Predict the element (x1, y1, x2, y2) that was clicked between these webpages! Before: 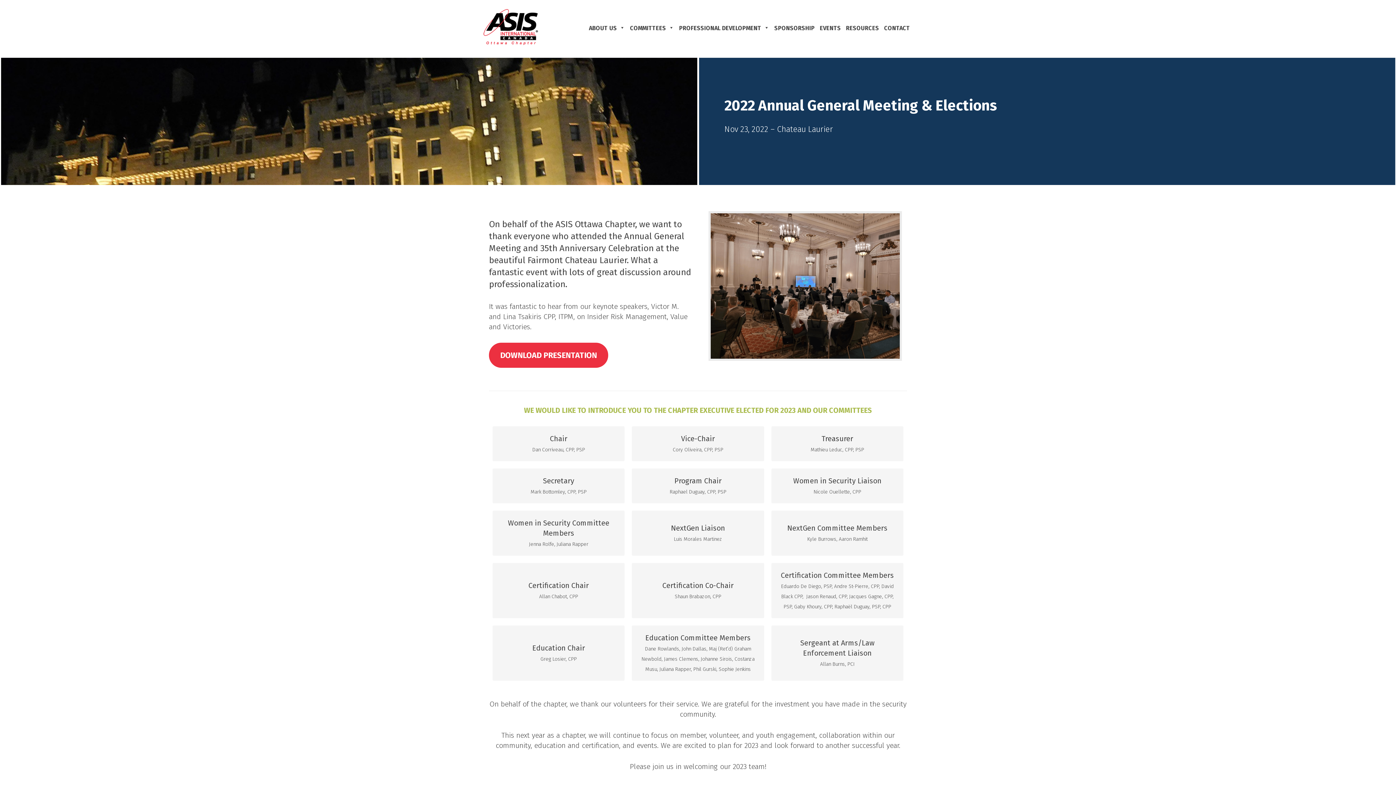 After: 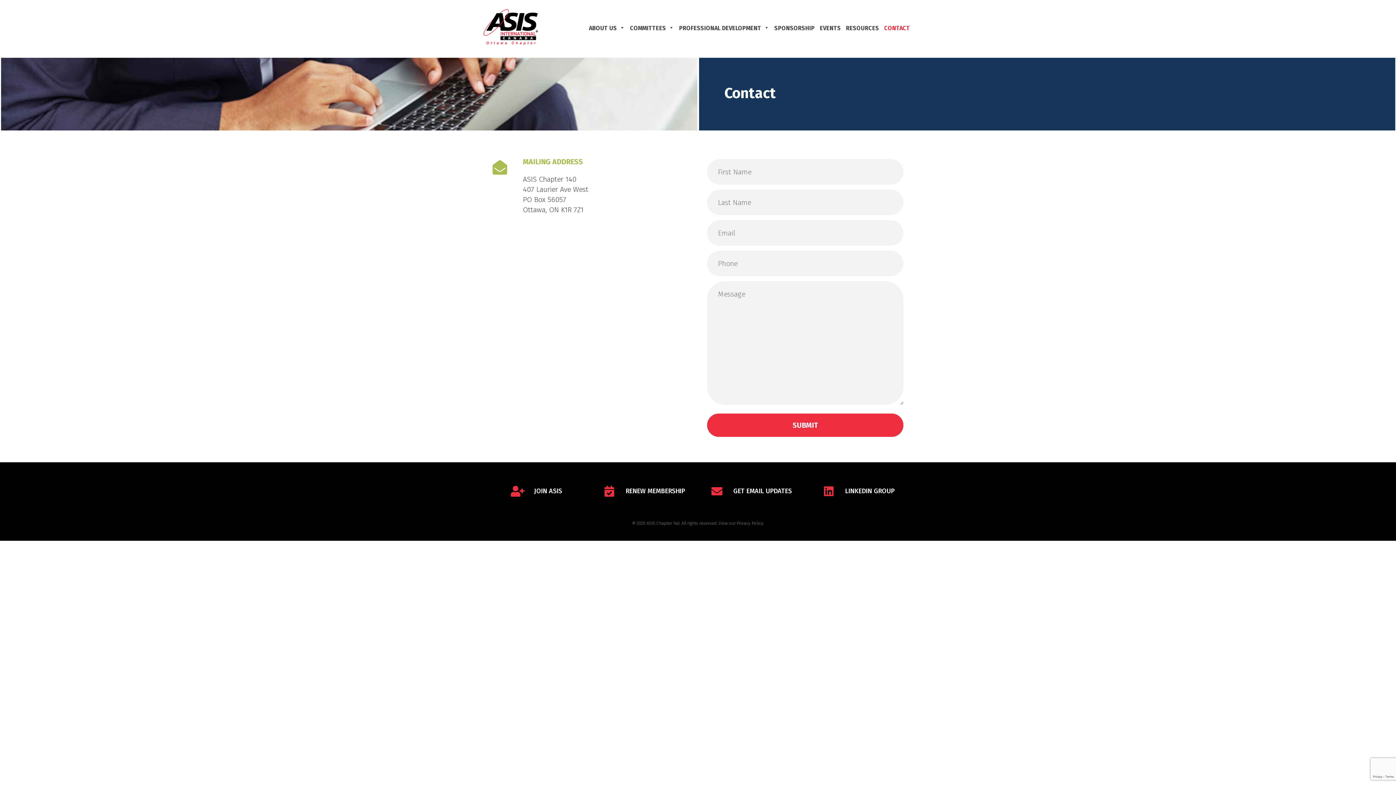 Action: label: CONTACT bbox: (881, 17, 912, 38)